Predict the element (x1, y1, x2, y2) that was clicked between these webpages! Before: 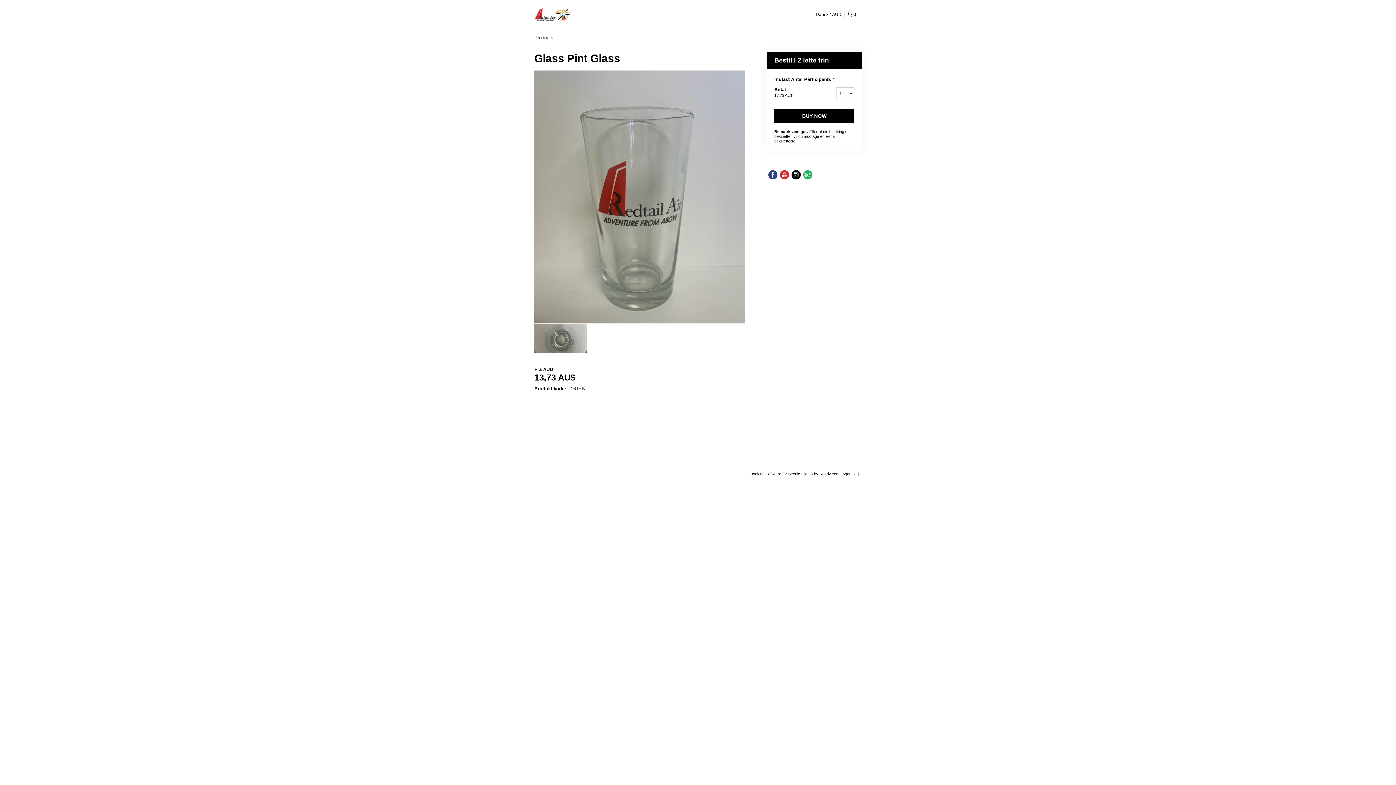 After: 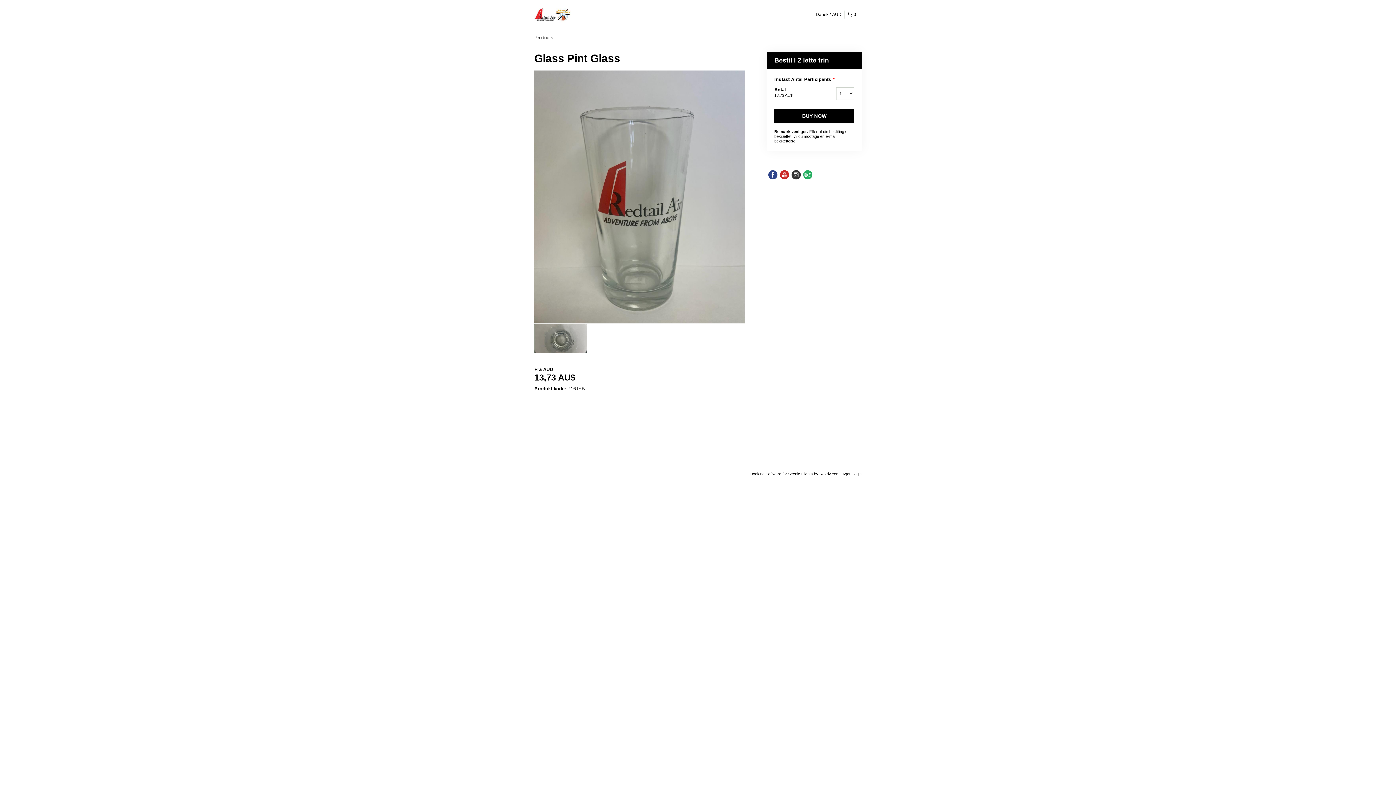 Action: bbox: (790, 169, 802, 180)